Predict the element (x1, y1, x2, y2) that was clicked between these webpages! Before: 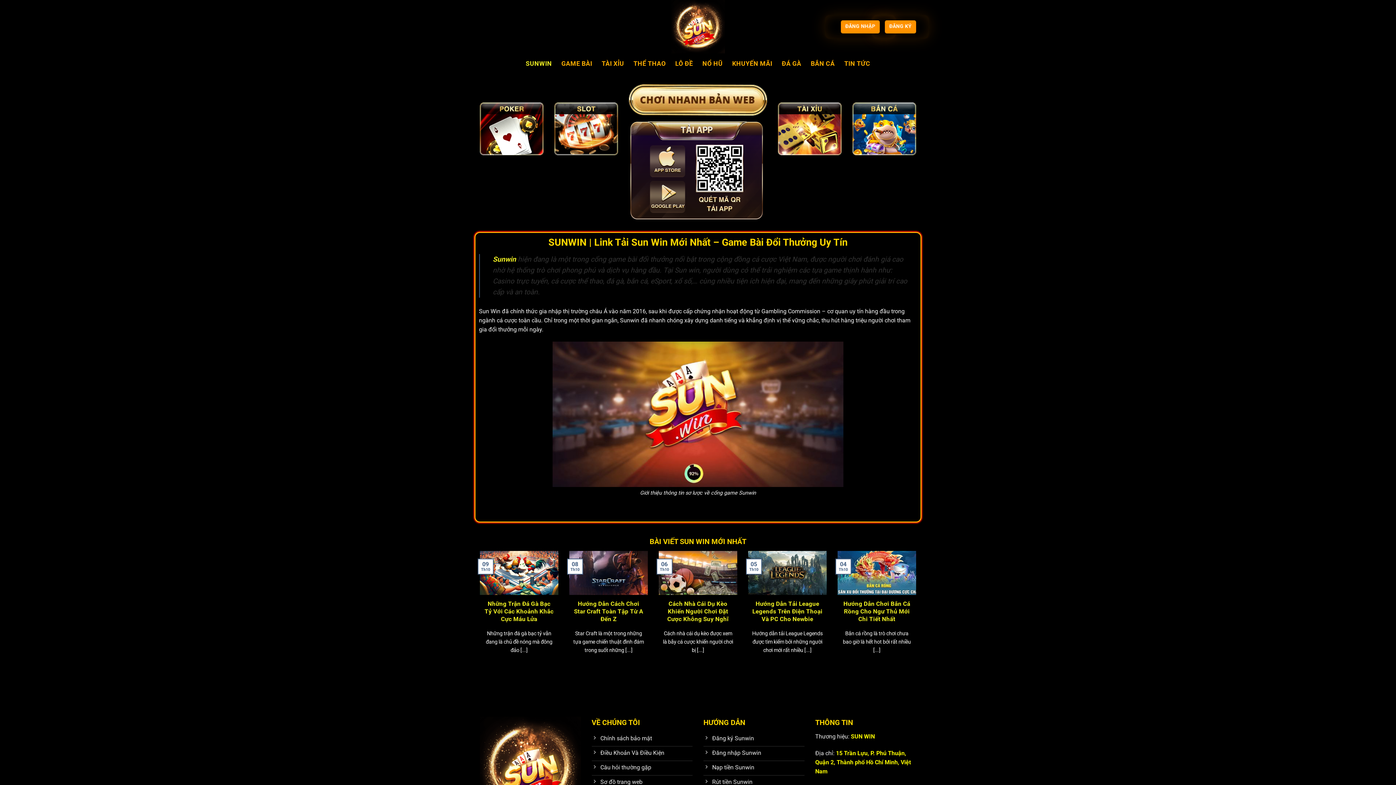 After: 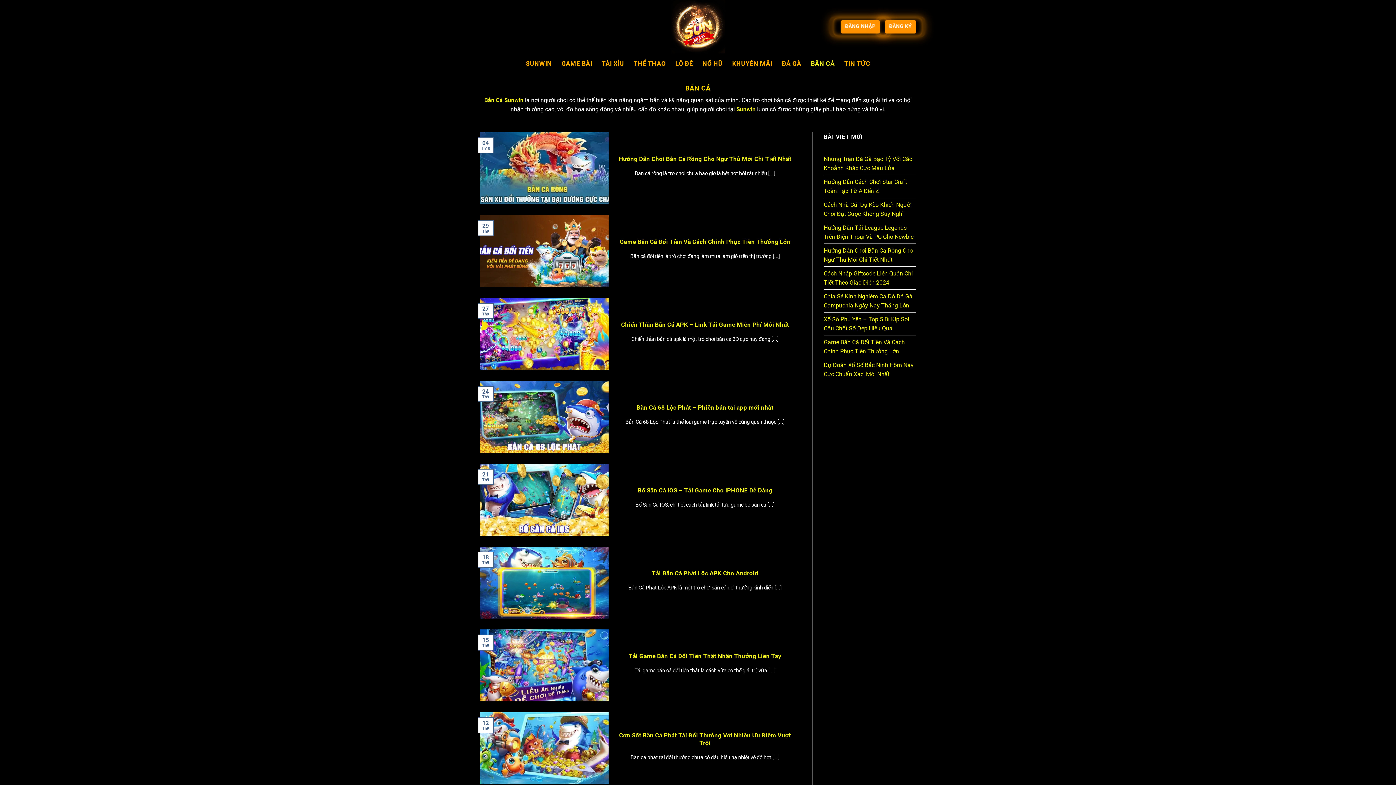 Action: bbox: (810, 56, 835, 70) label: BẮN CÁ